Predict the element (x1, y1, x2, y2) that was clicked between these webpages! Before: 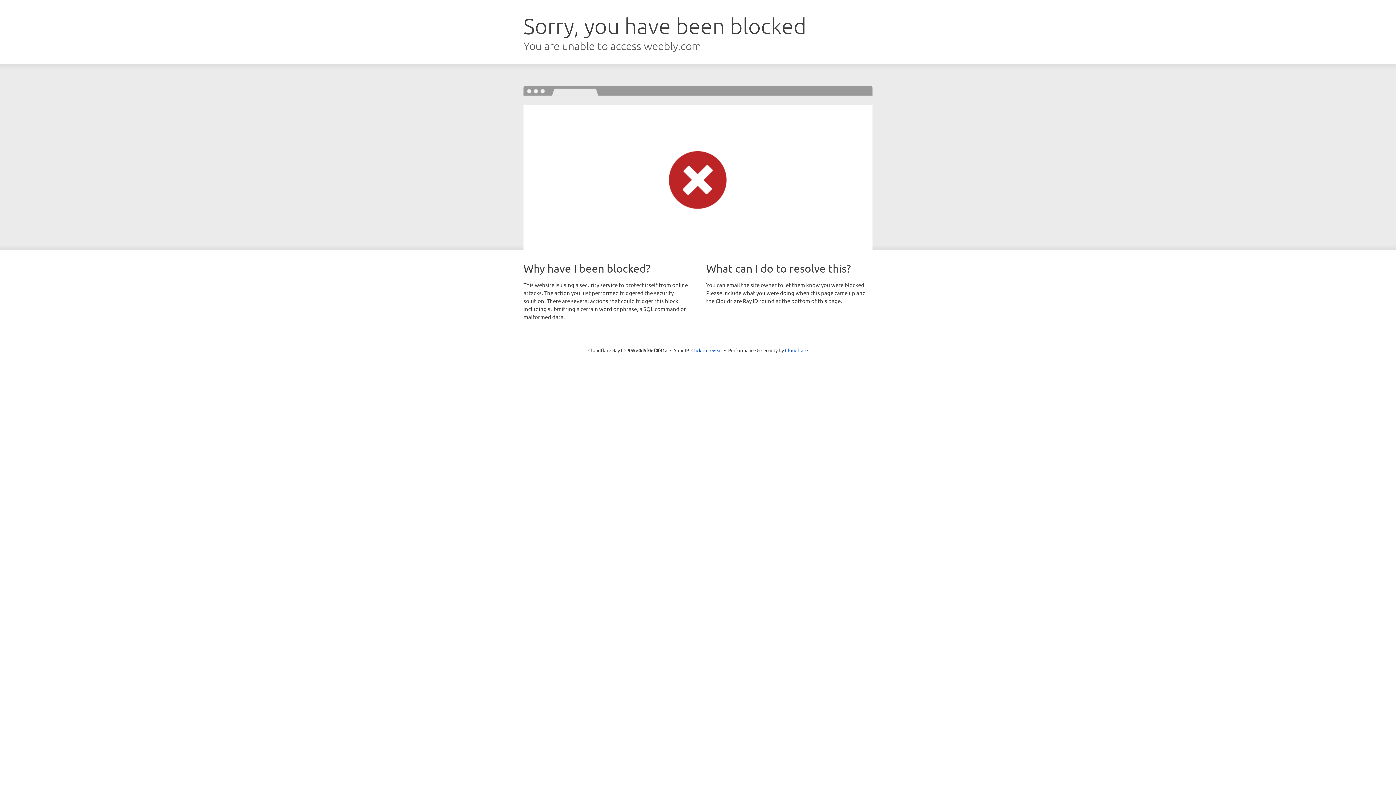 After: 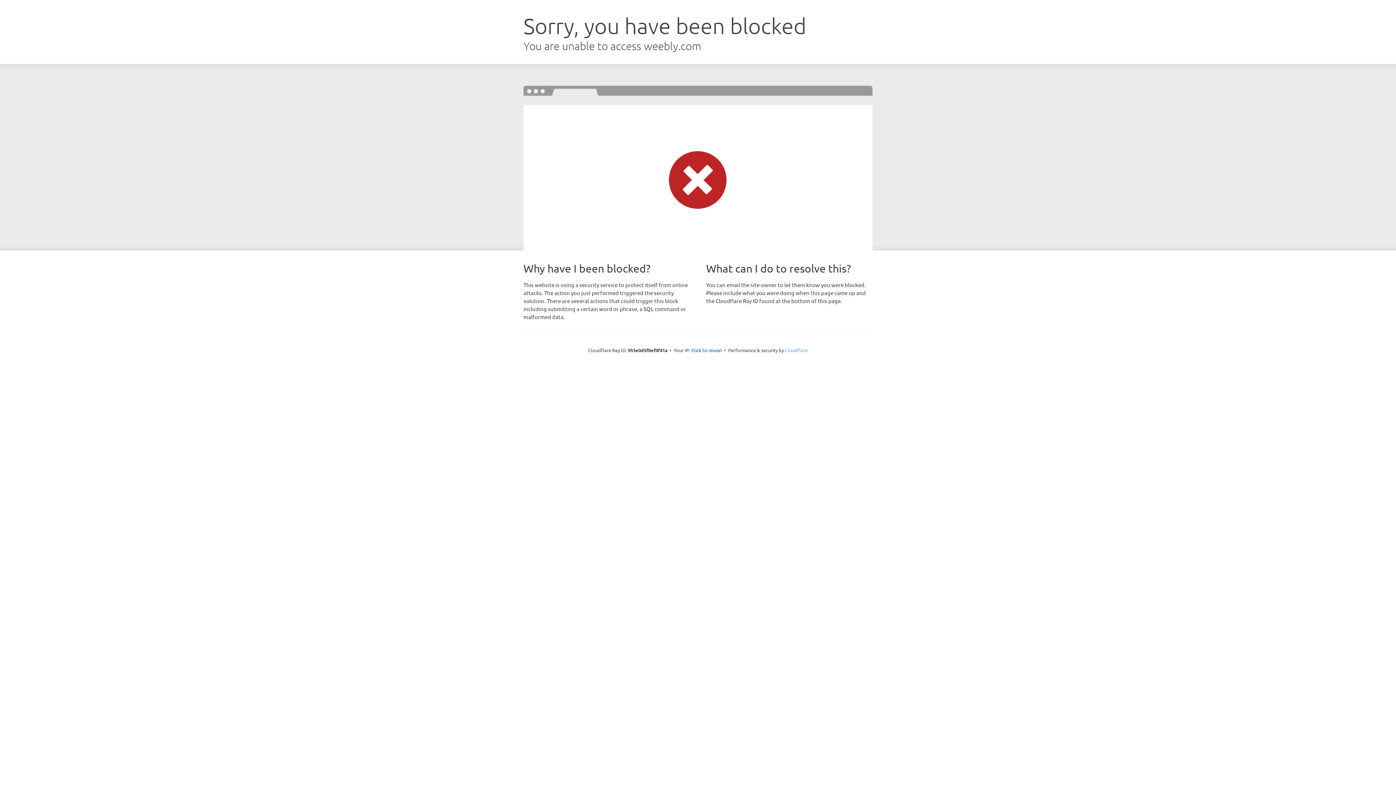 Action: label: Cloudflare bbox: (785, 347, 808, 353)